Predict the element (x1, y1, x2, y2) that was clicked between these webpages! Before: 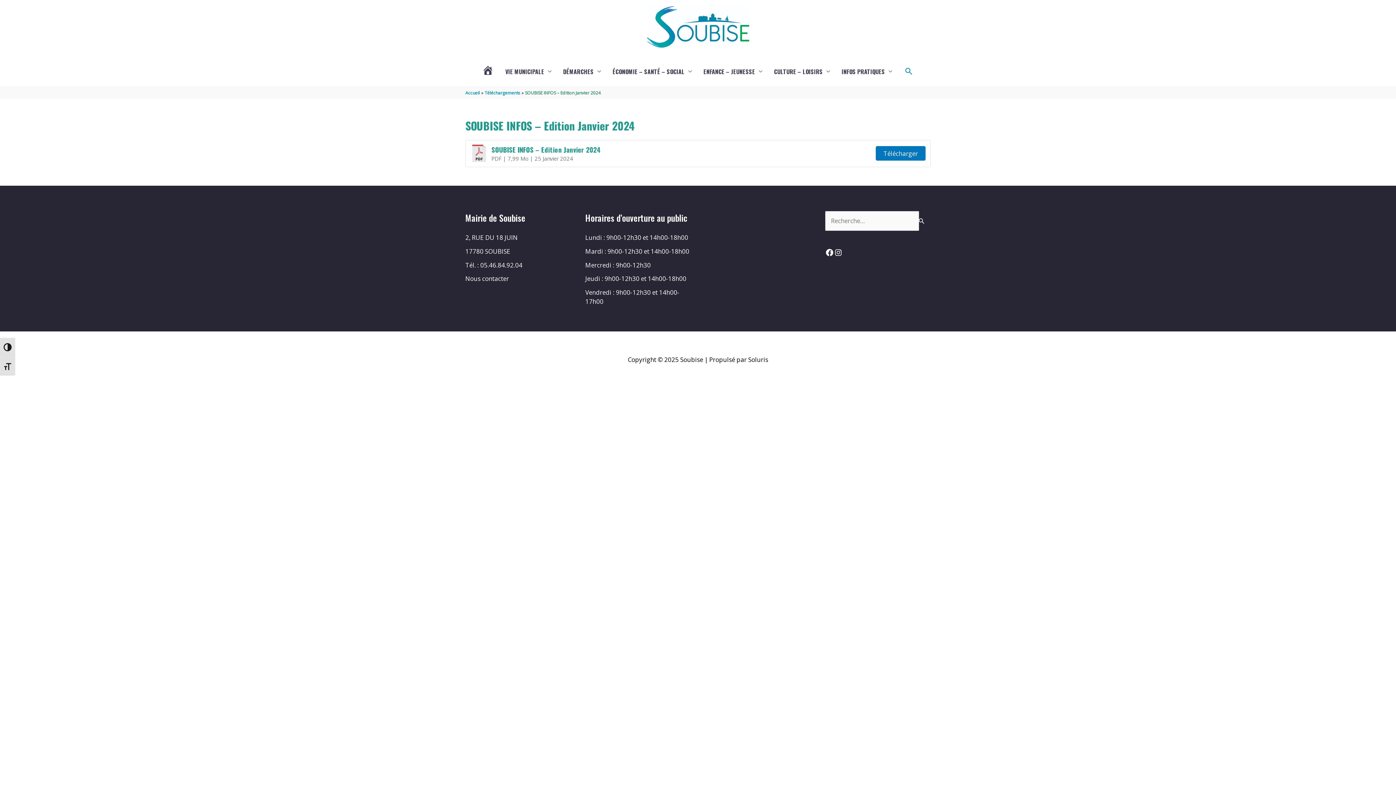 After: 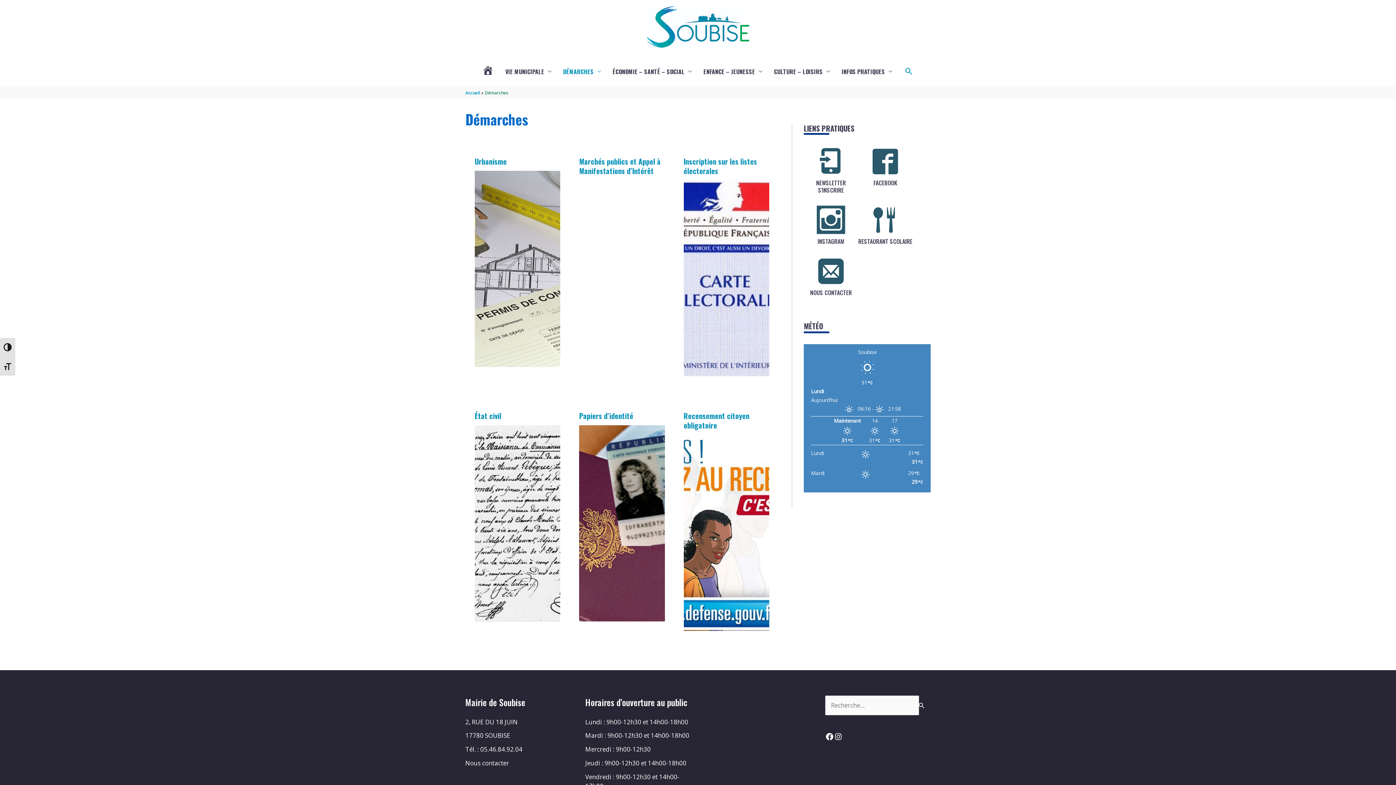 Action: label: DÉMARCHES bbox: (557, 59, 606, 83)